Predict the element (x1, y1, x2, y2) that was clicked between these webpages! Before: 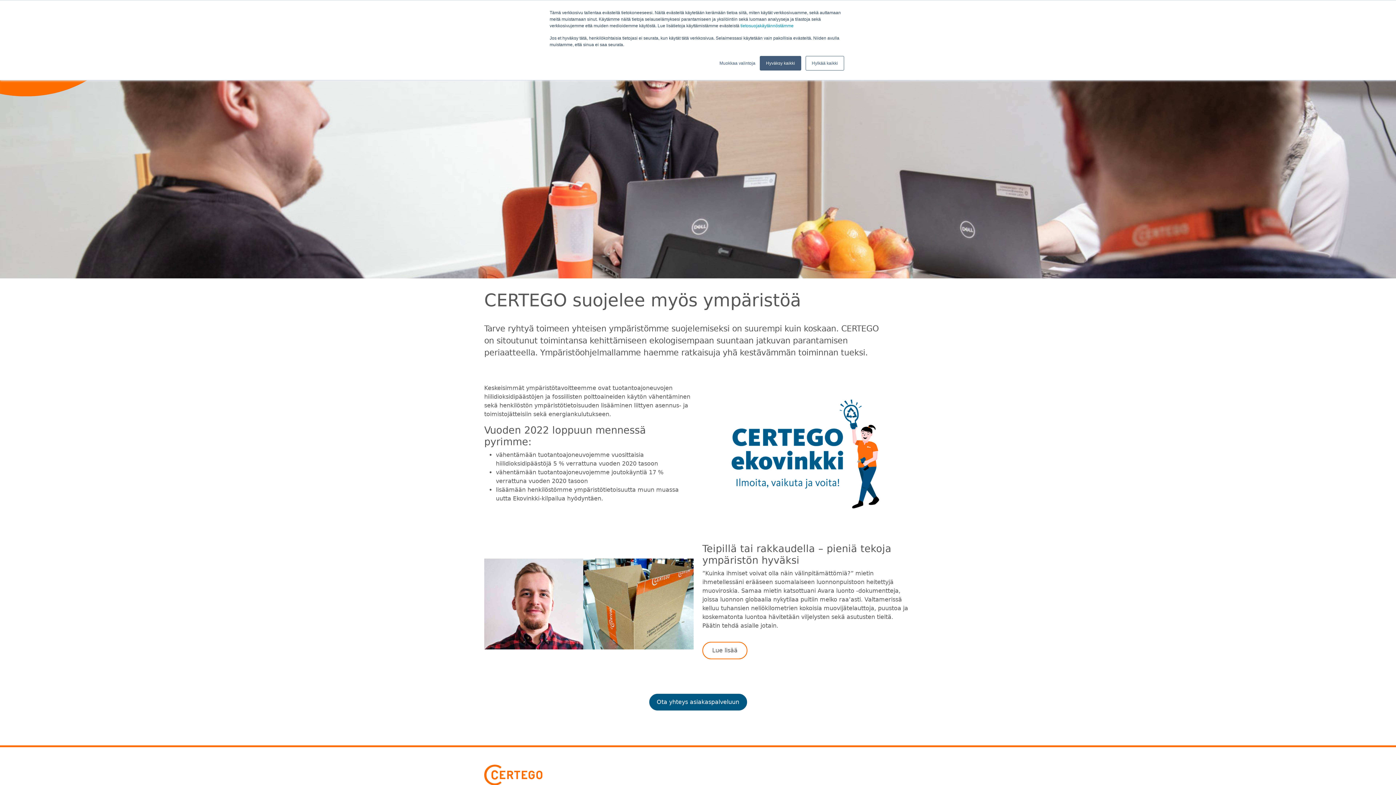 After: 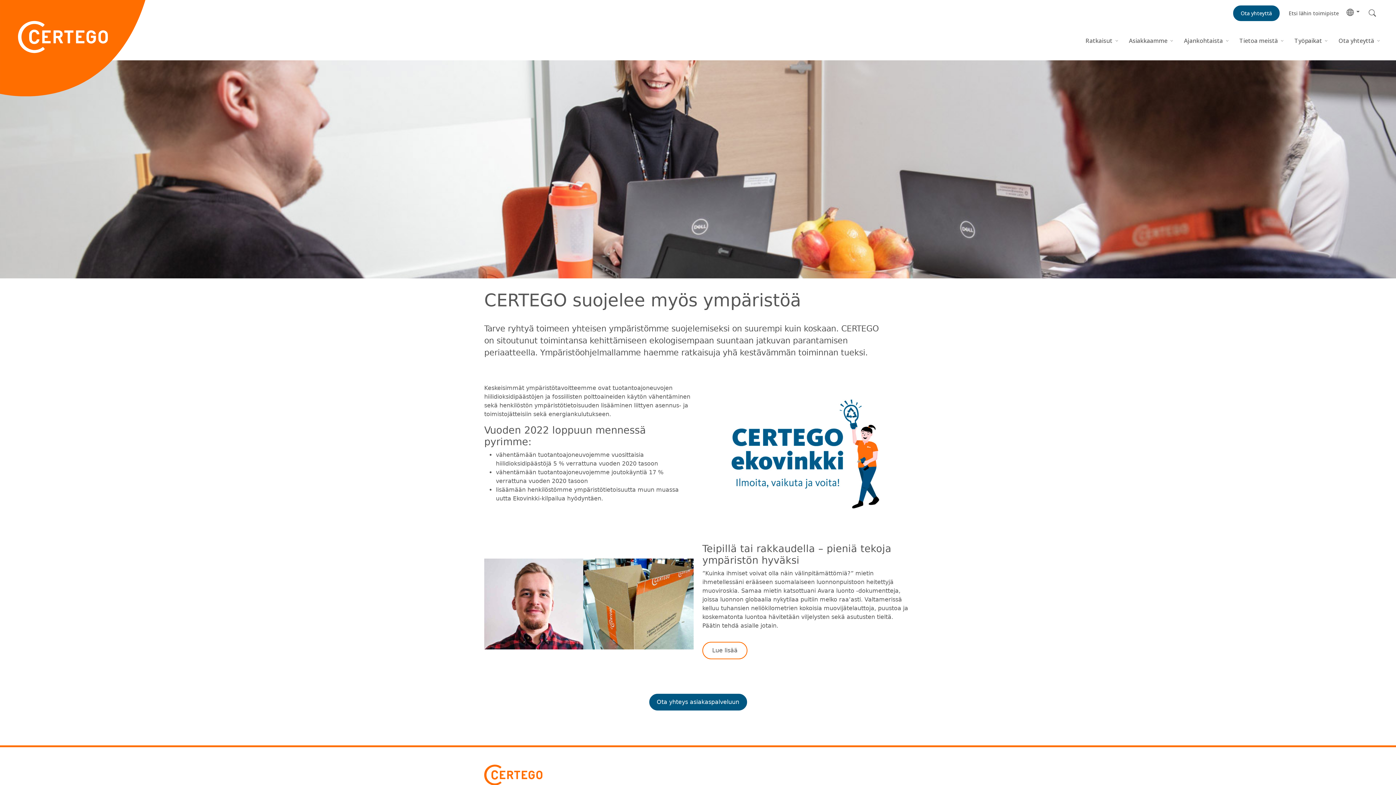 Action: bbox: (760, 55, 801, 70) label: Hyväksy kaikki